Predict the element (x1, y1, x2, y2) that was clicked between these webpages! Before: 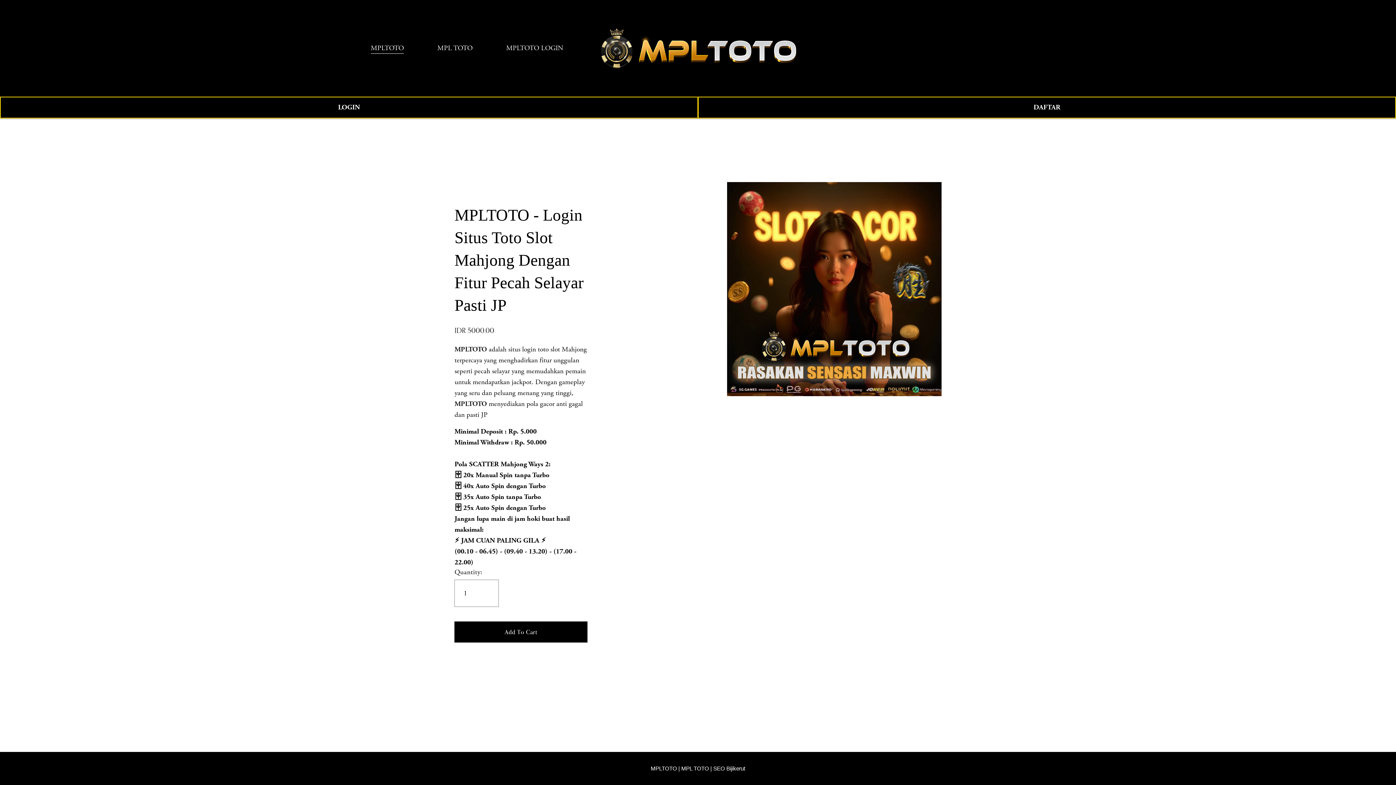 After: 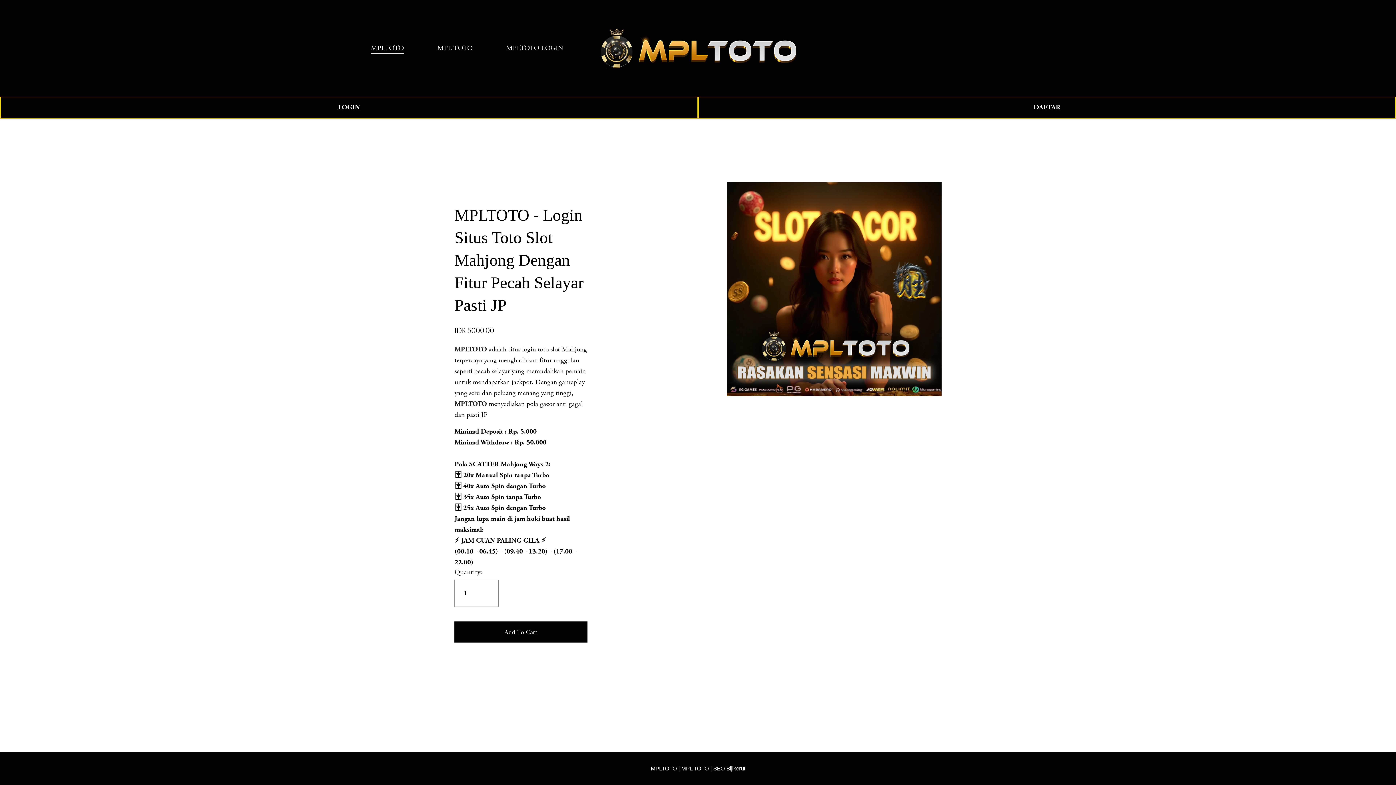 Action: bbox: (506, 42, 563, 54) label: MPLTOTO LOGIN